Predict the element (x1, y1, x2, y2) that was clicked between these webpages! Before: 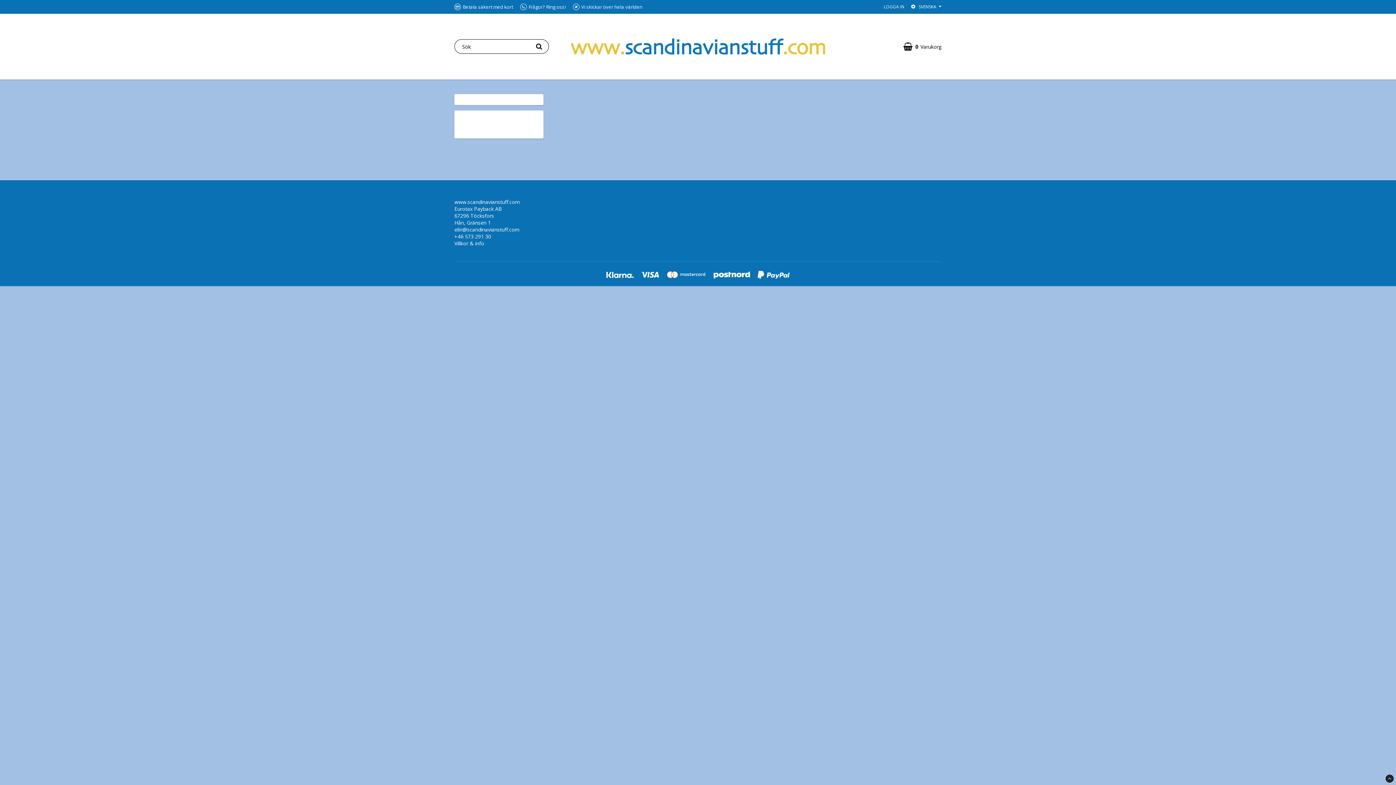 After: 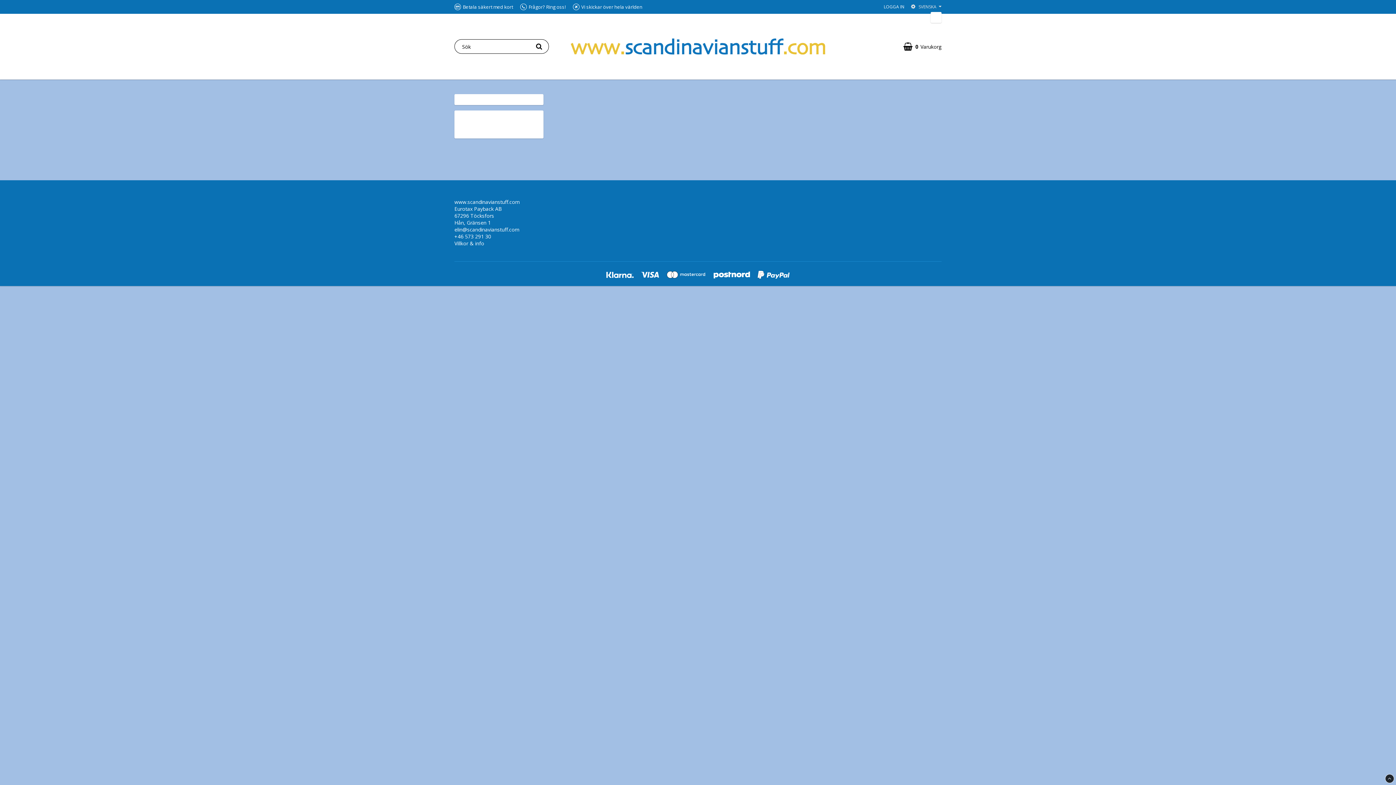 Action: label: SVENSKA bbox: (910, 3, 941, 10)